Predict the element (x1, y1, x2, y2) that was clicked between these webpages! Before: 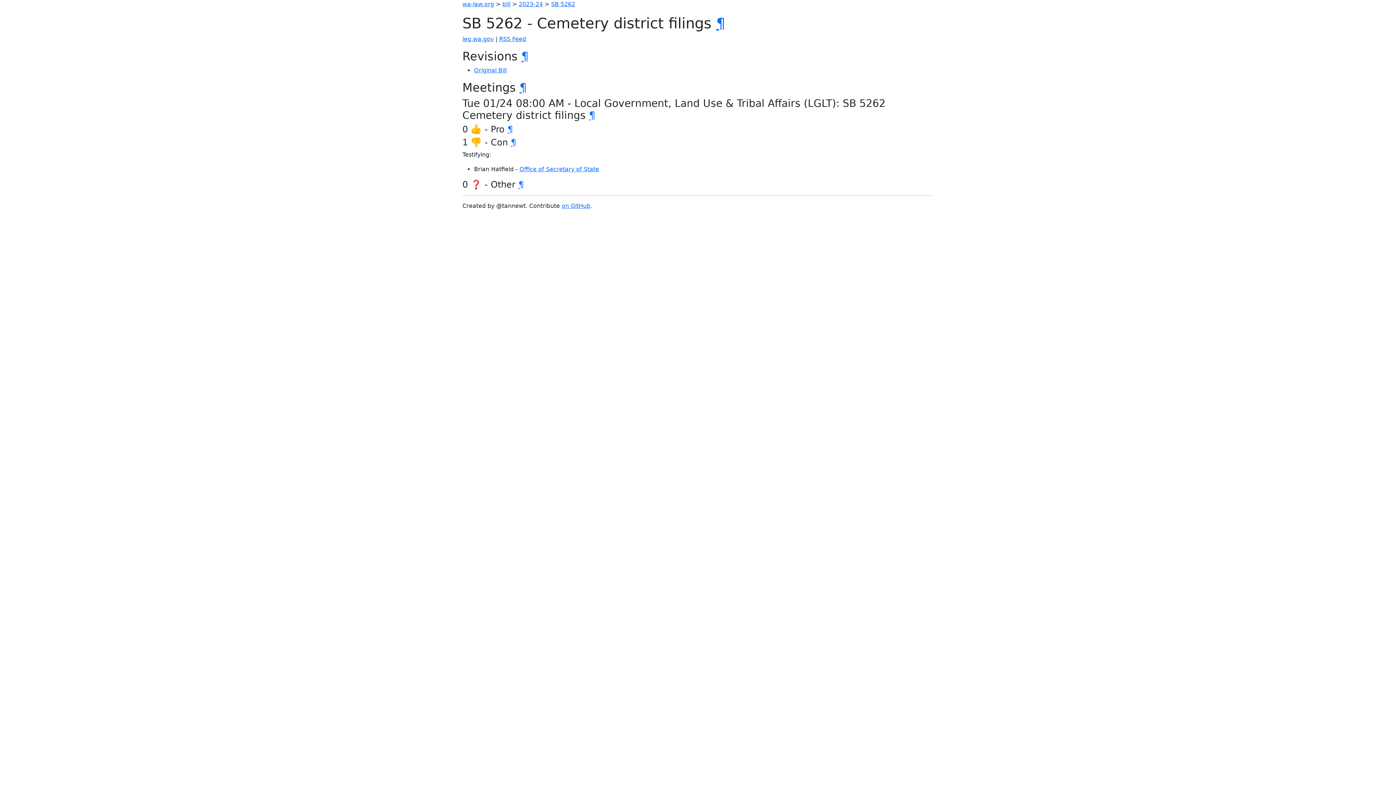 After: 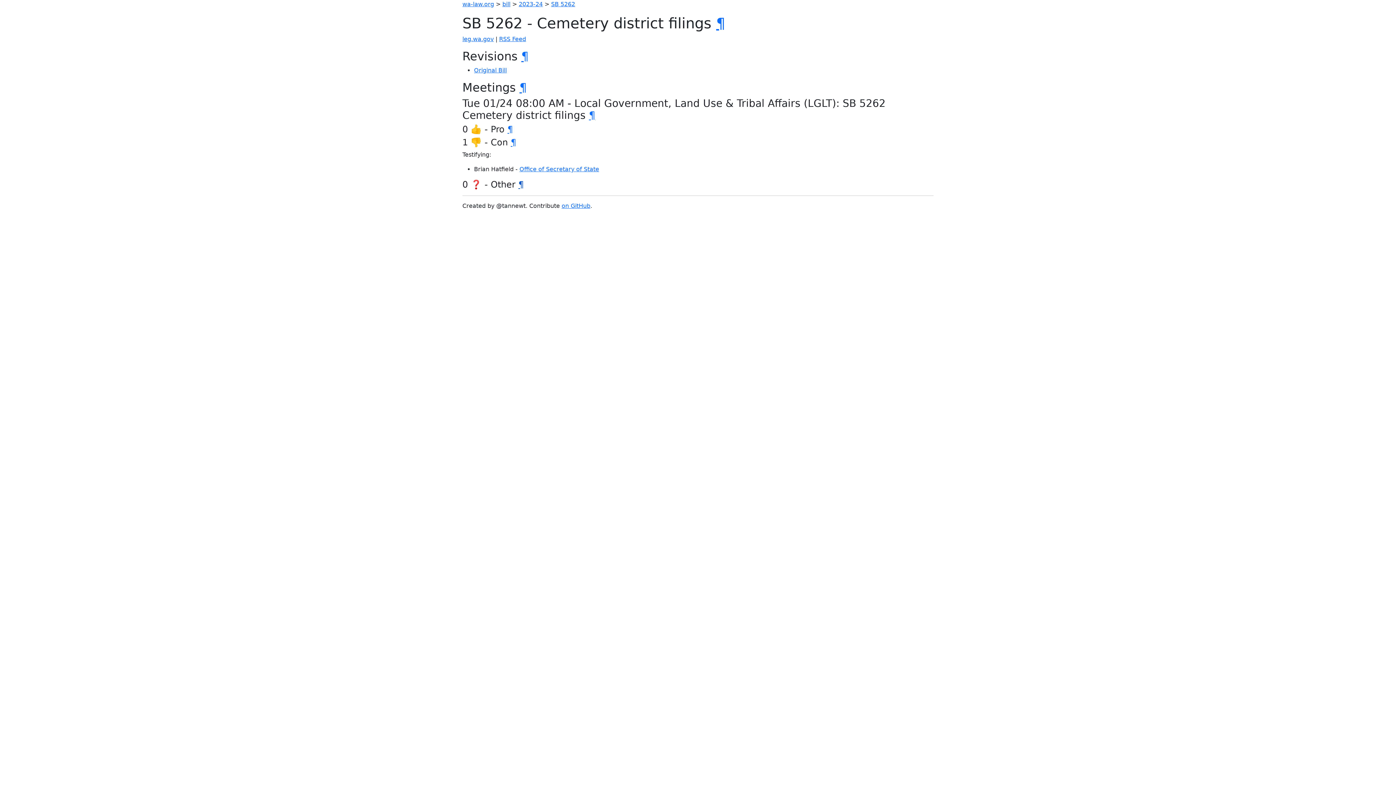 Action: bbox: (518, 179, 524, 189) label: ¶